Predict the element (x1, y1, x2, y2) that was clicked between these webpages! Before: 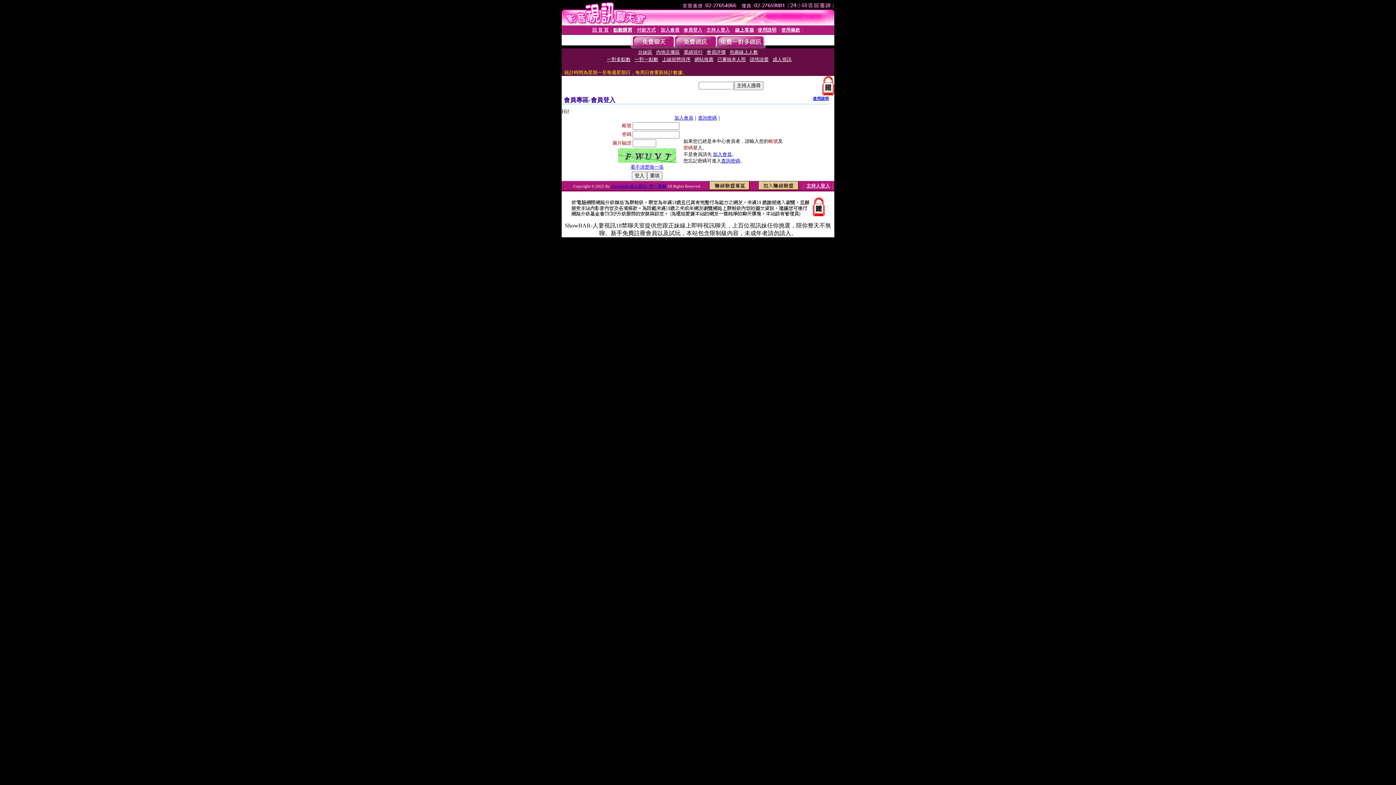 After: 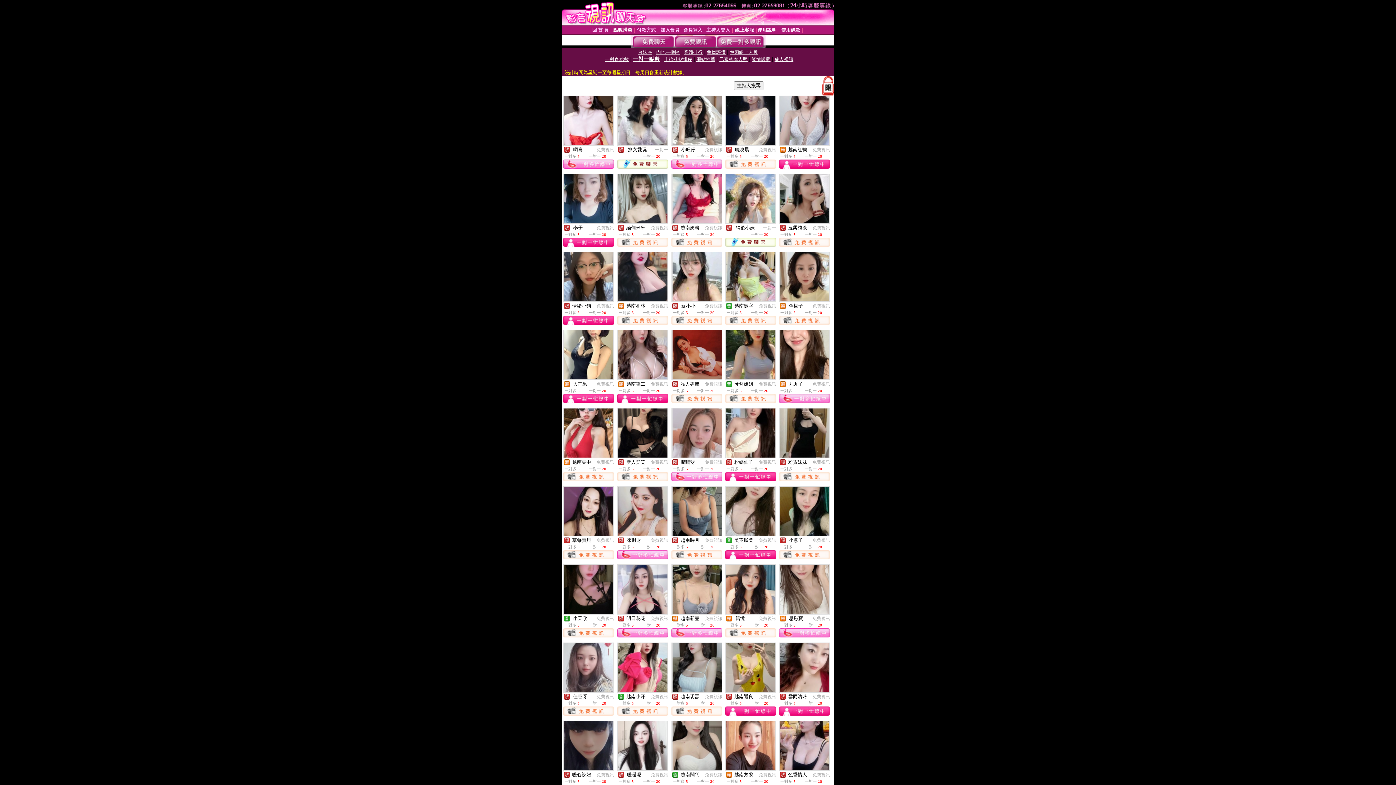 Action: label: 一對一點數 bbox: (634, 56, 658, 62)